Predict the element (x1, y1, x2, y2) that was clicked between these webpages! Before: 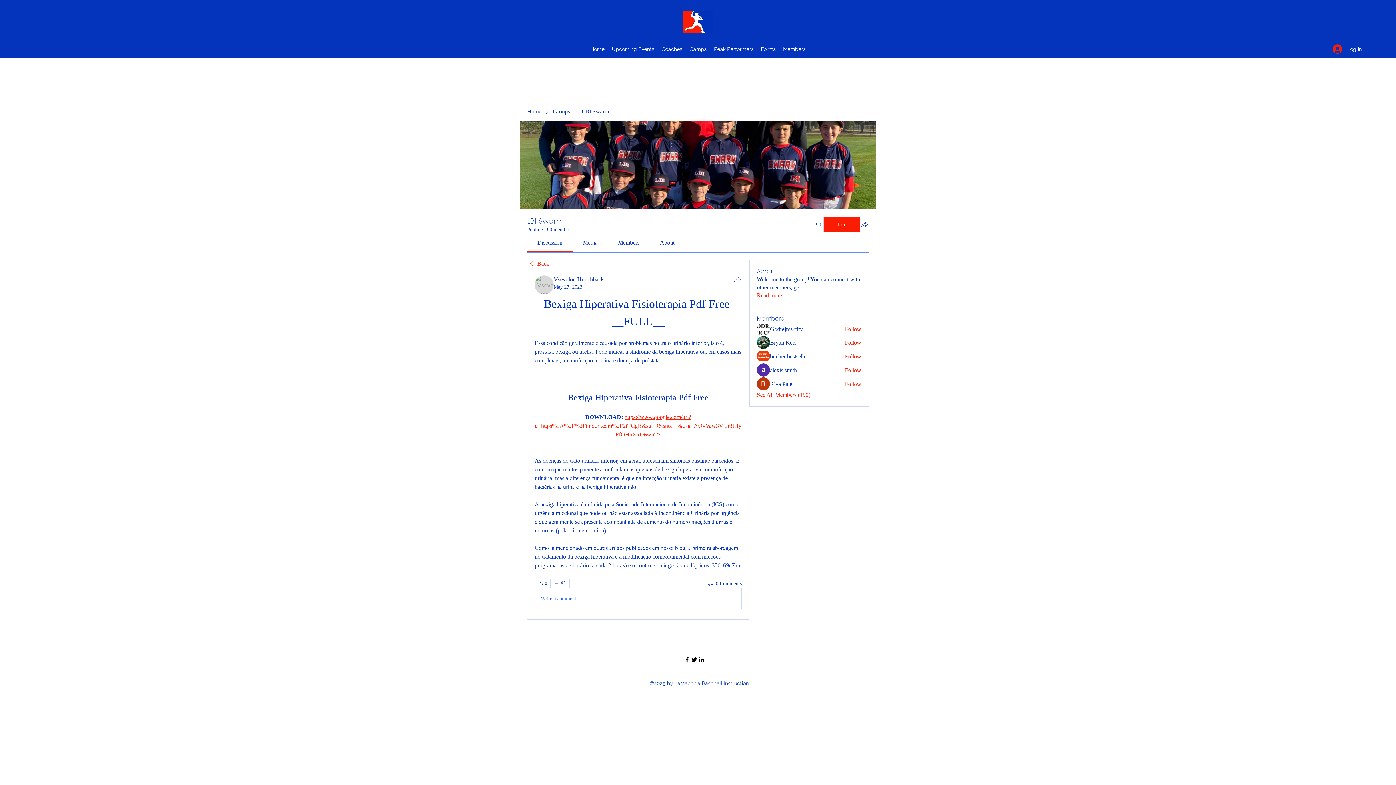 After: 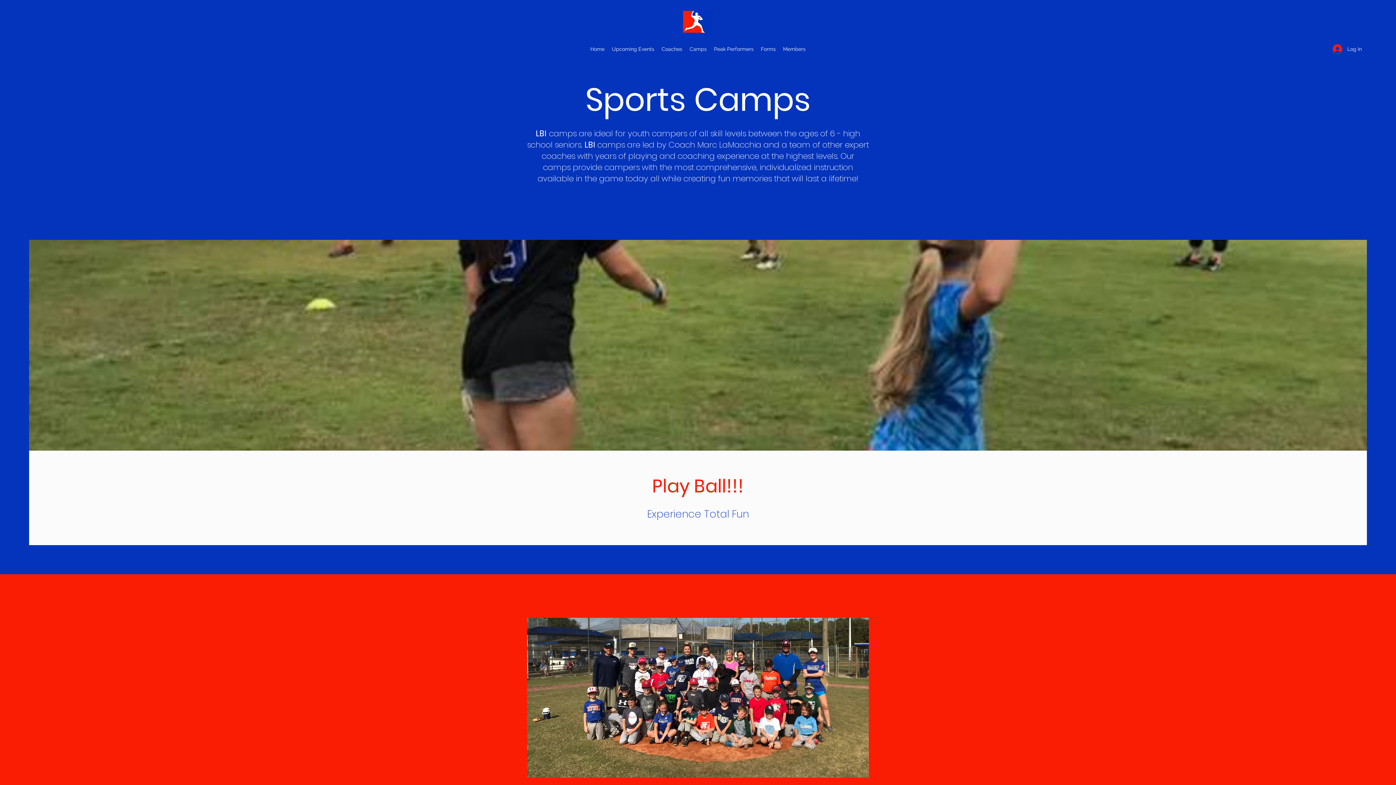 Action: bbox: (686, 43, 710, 54) label: Camps